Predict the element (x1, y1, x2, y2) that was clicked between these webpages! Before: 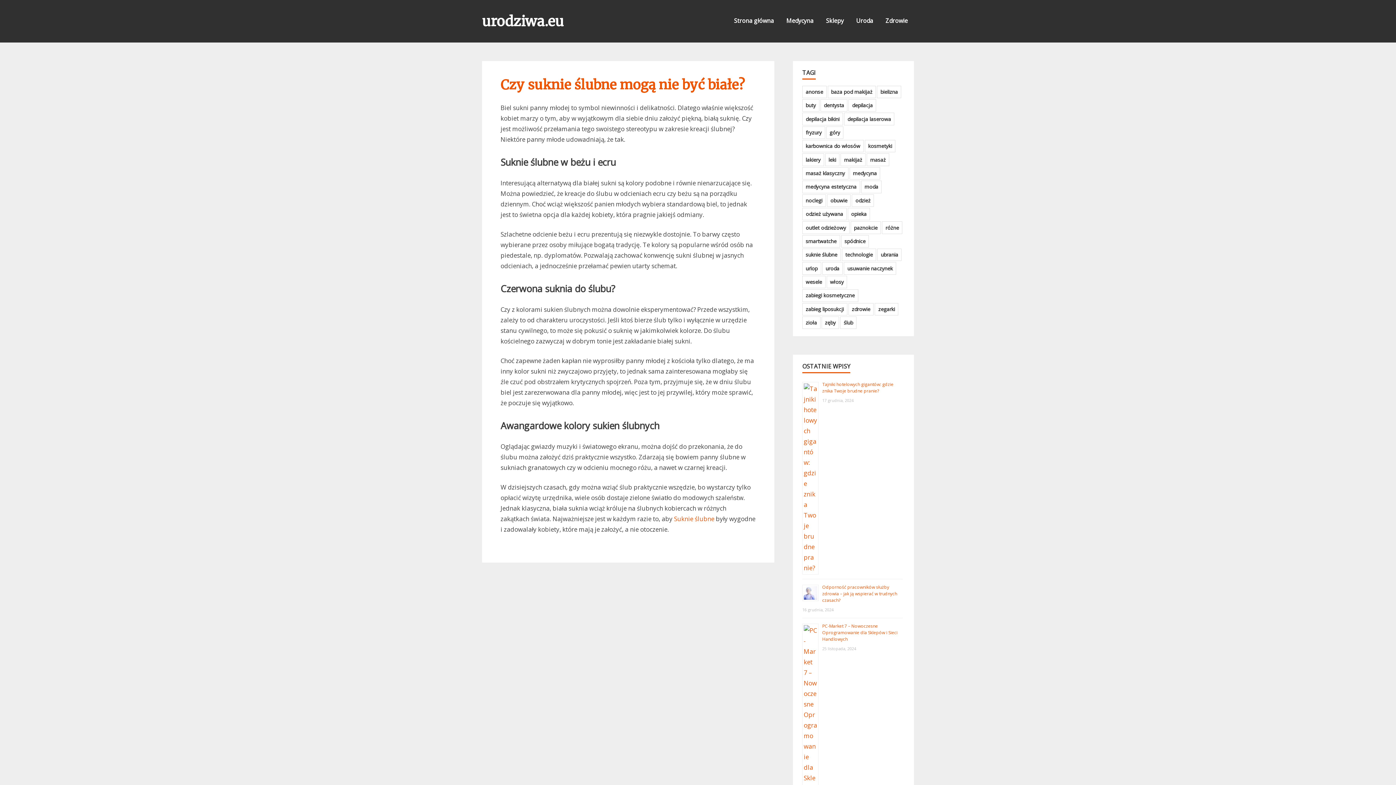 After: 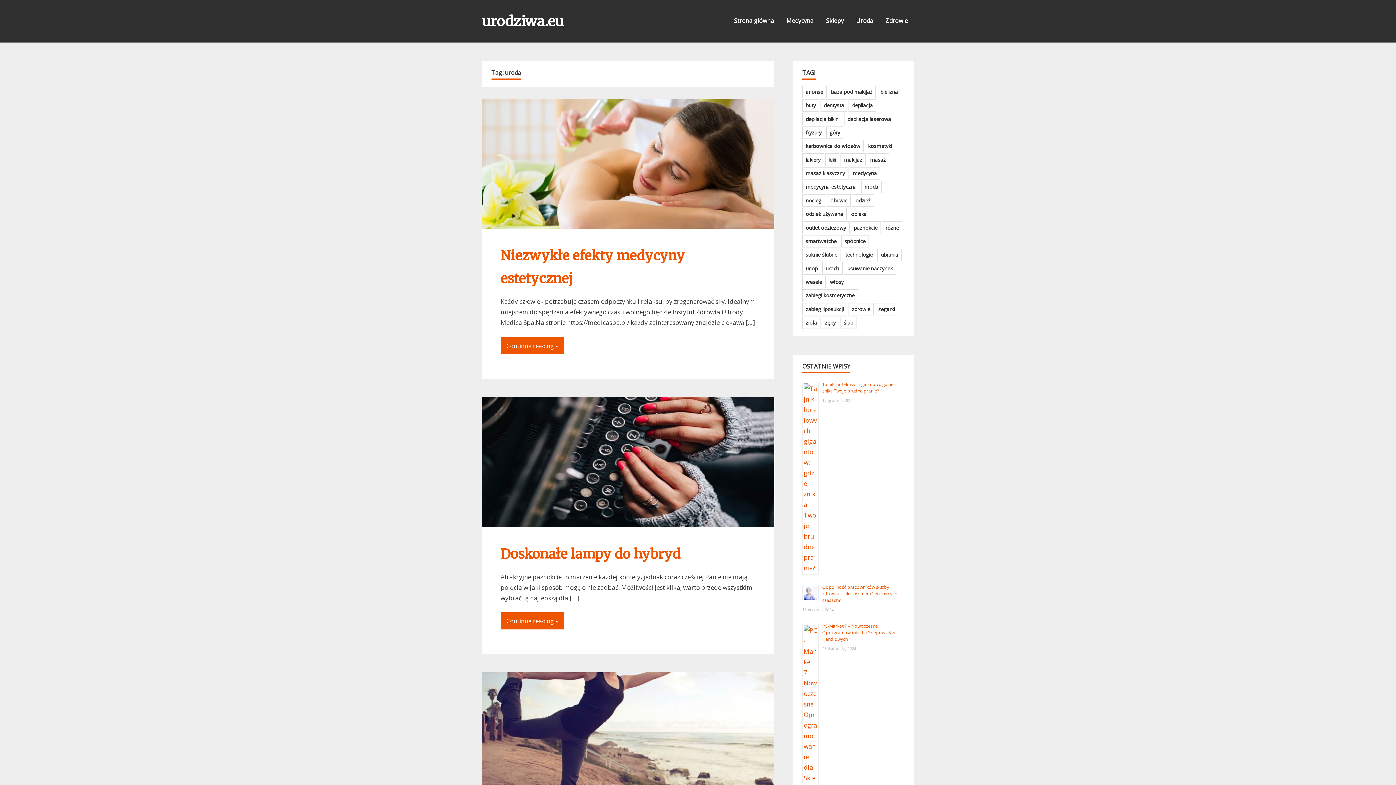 Action: bbox: (822, 262, 843, 274) label: uroda (7 elementów)